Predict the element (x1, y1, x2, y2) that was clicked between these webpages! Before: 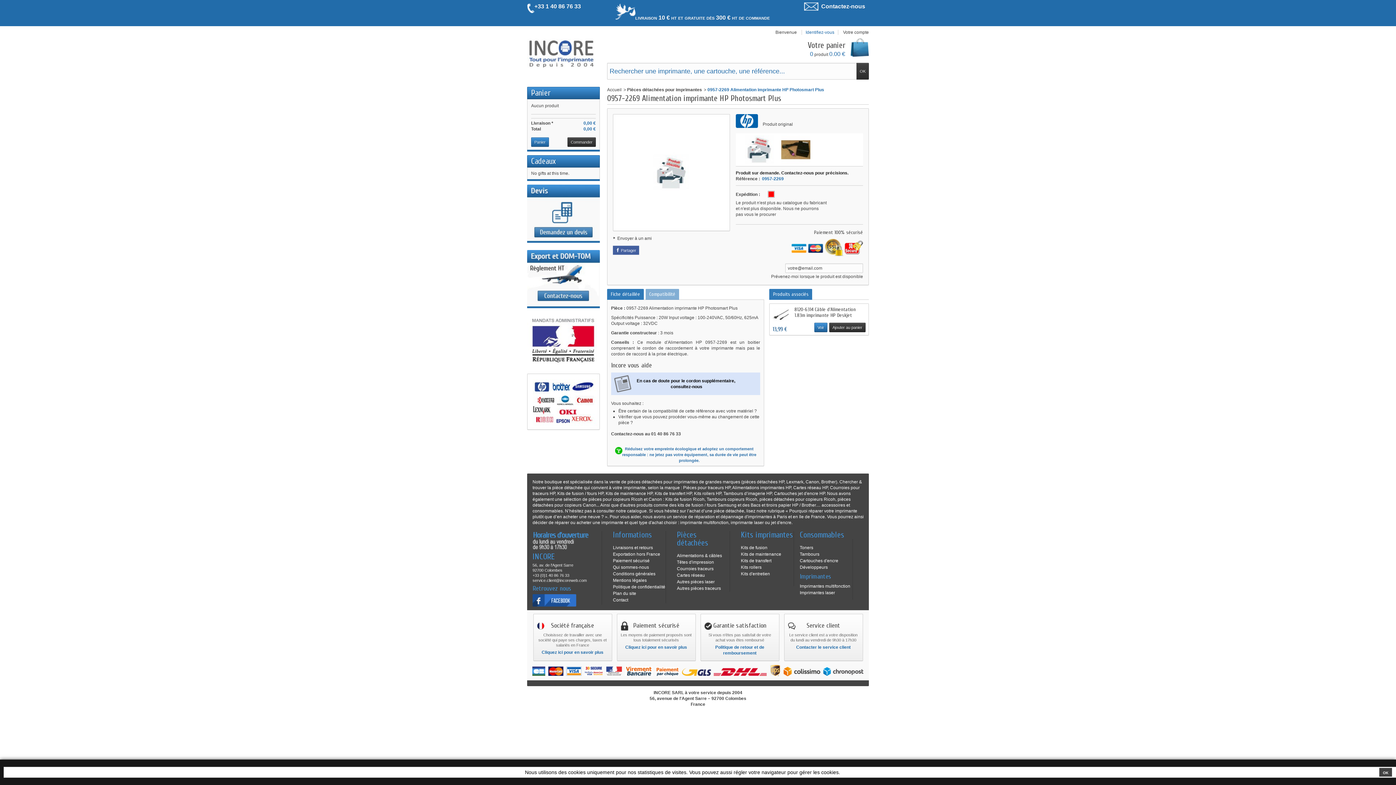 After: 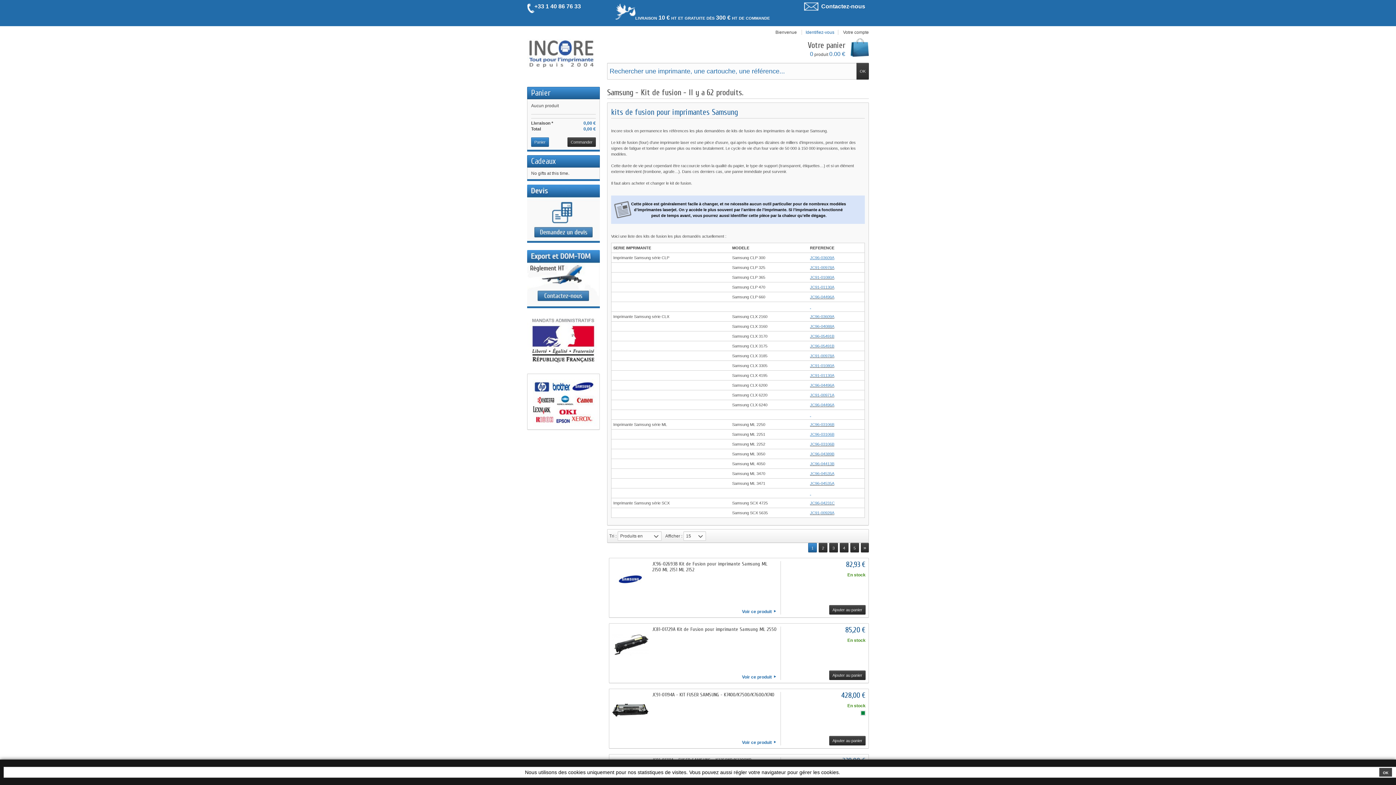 Action: bbox: (677, 502, 736, 508) label: kits de fusion / fours Samsung